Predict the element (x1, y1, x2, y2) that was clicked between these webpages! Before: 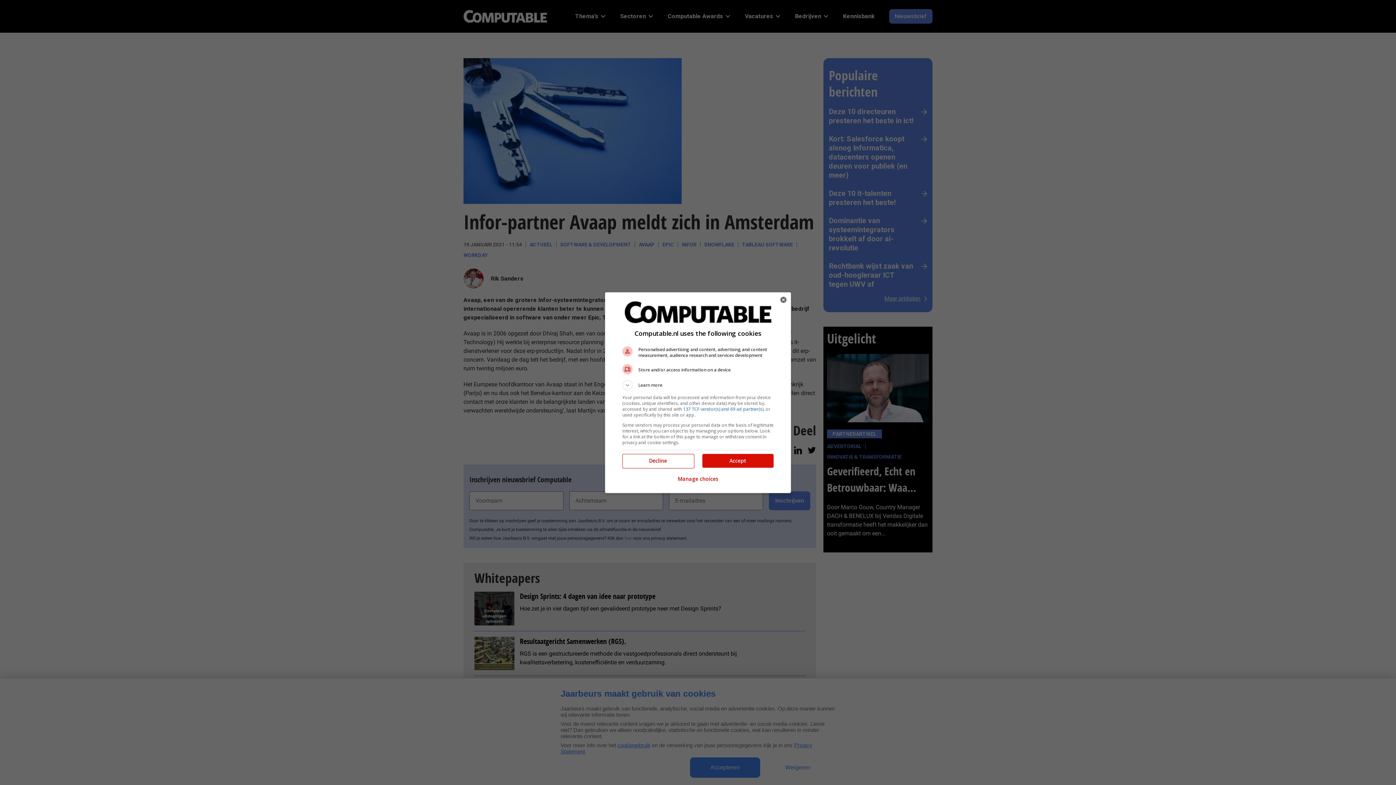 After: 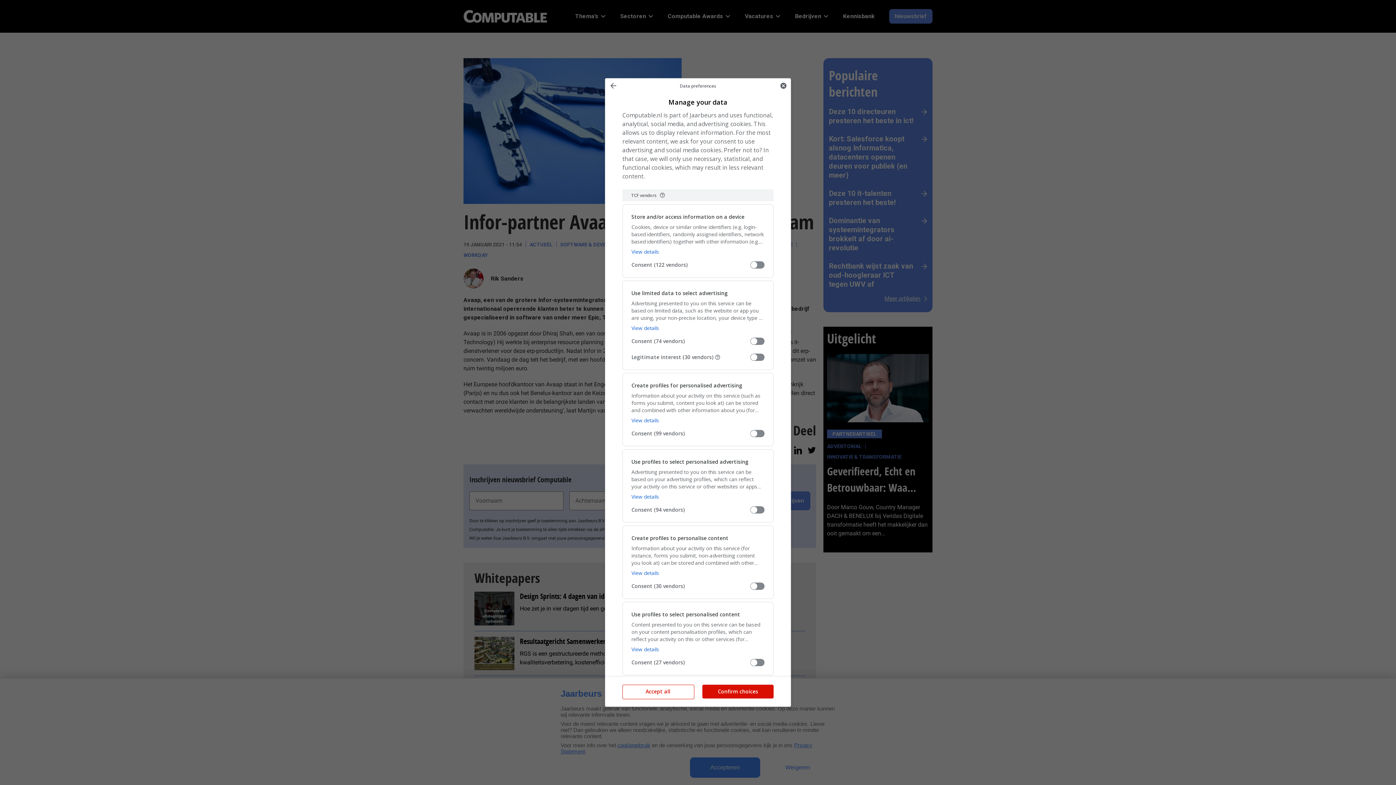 Action: label: Manage choices bbox: (677, 471, 718, 487)